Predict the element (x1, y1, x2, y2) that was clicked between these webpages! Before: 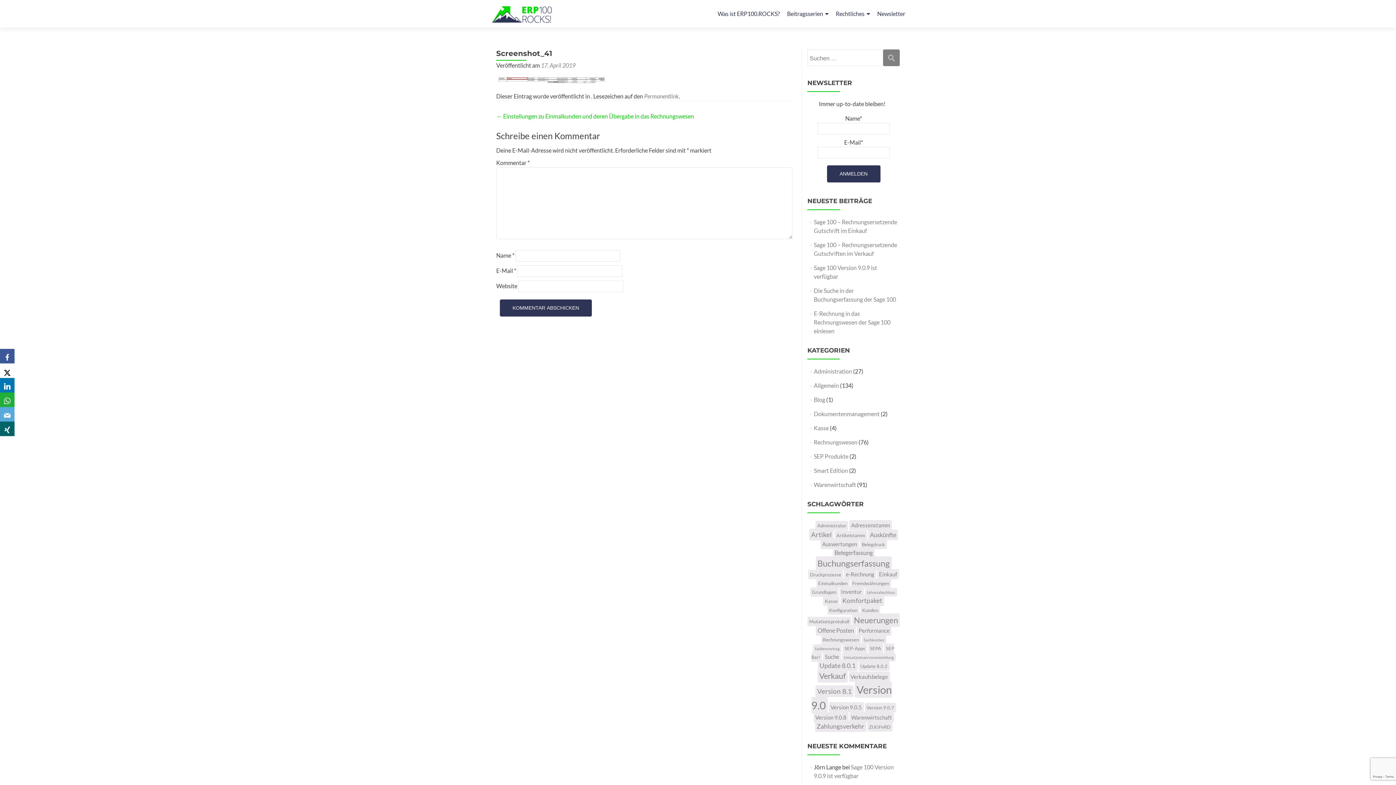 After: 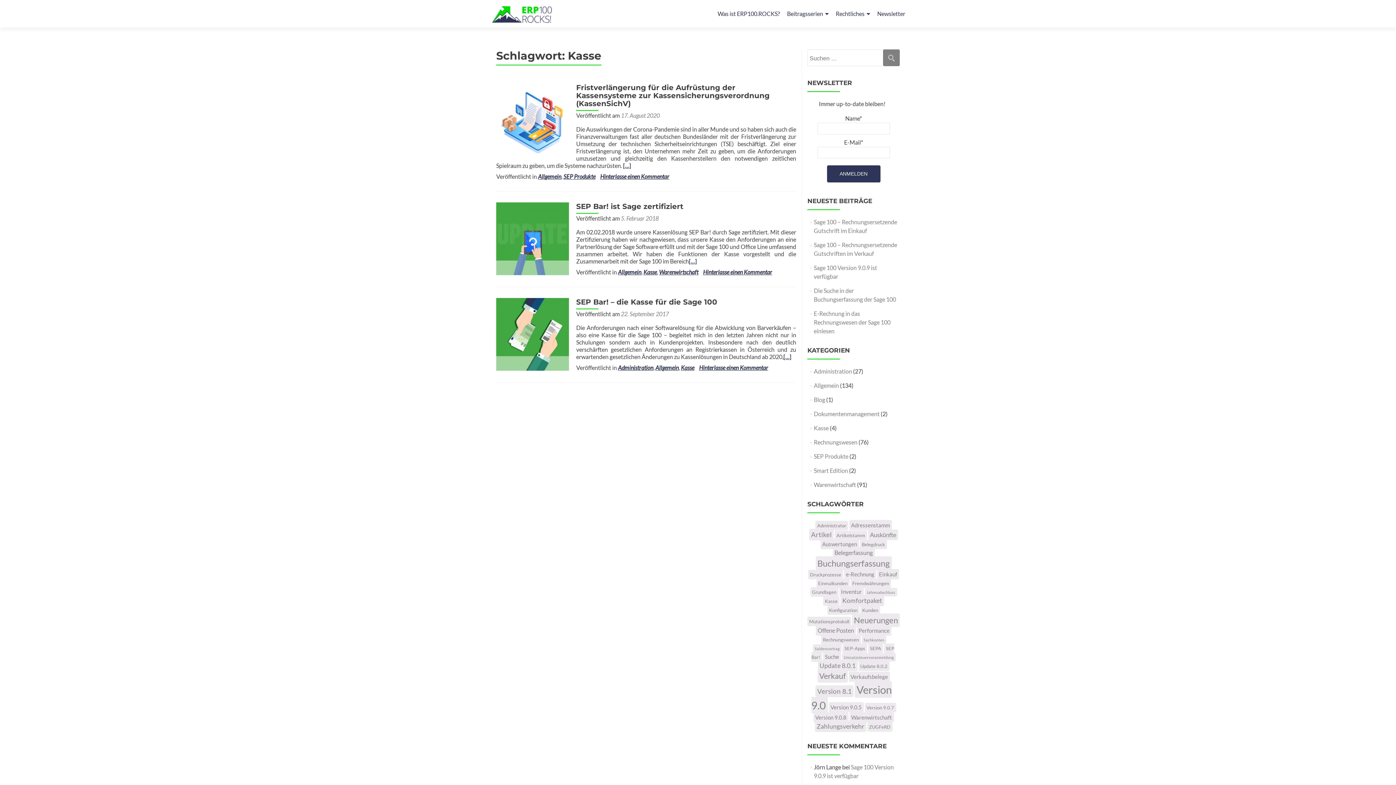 Action: label: Kasse (3 Einträge) bbox: (823, 596, 839, 606)